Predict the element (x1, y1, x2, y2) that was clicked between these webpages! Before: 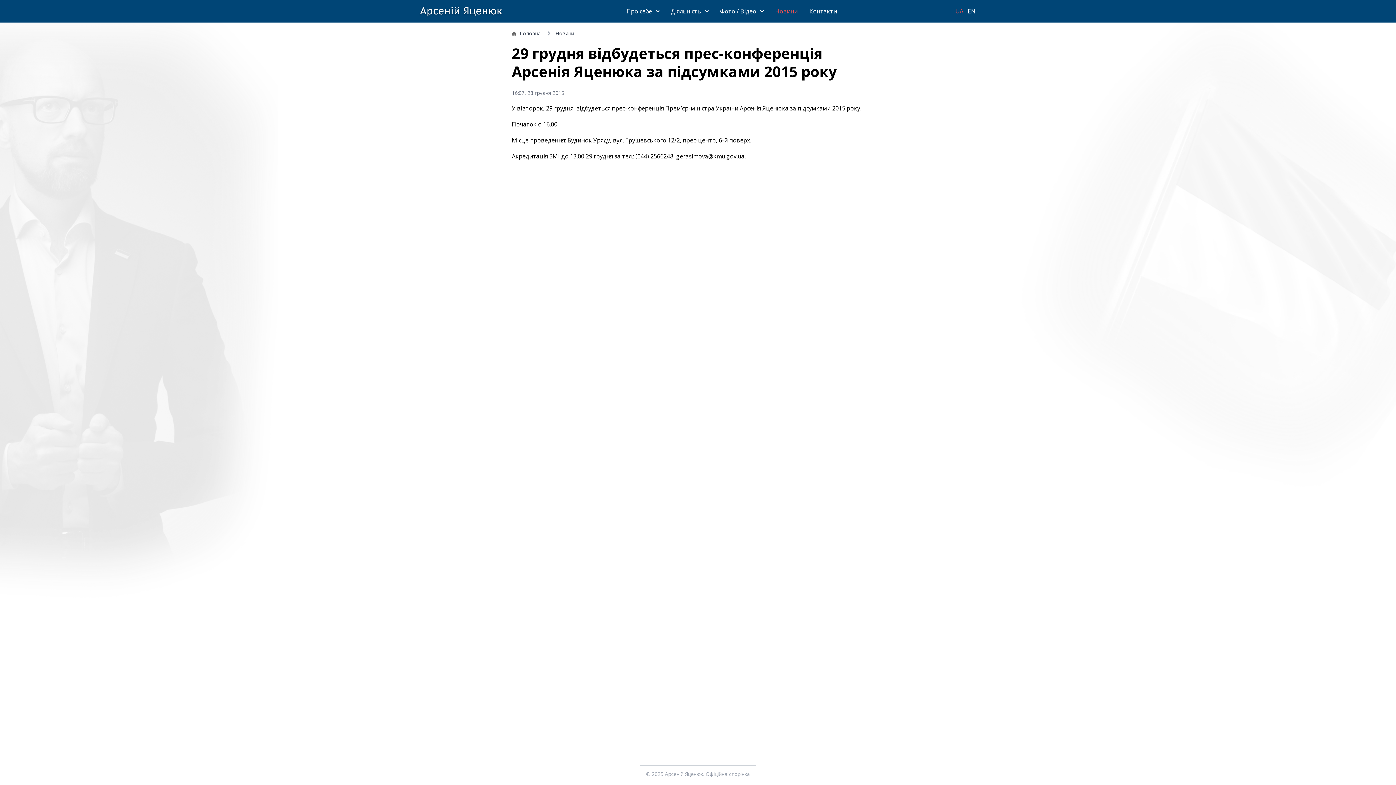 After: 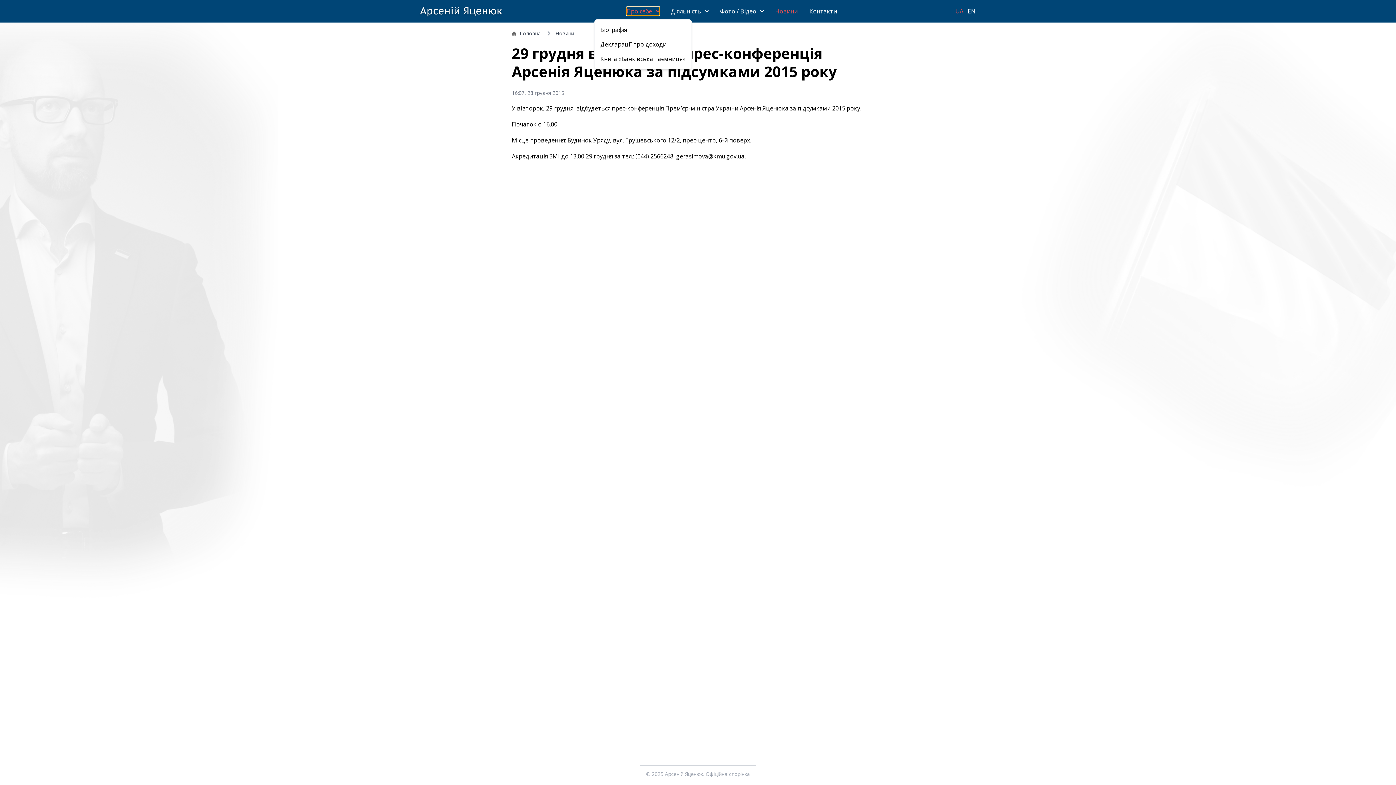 Action: label: Про себе bbox: (626, 6, 659, 15)